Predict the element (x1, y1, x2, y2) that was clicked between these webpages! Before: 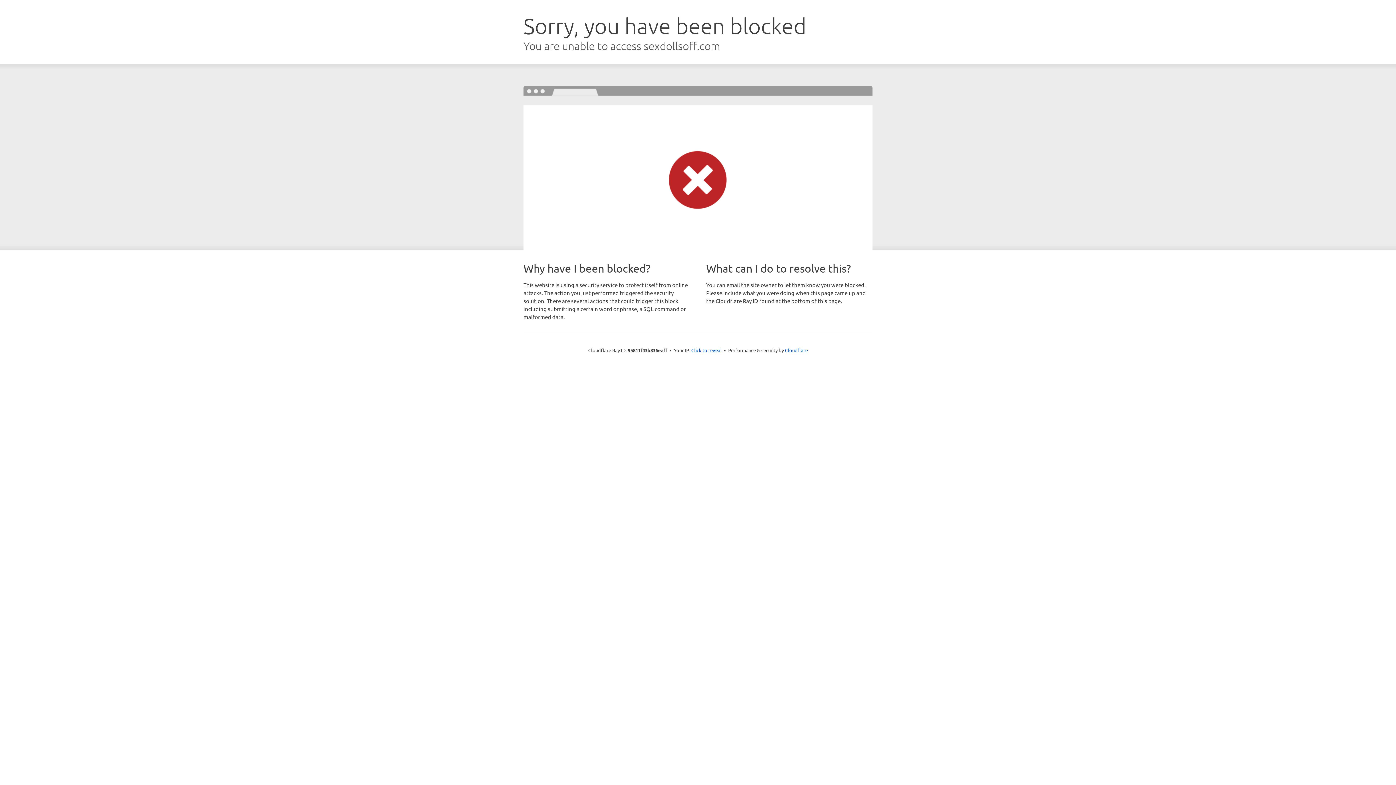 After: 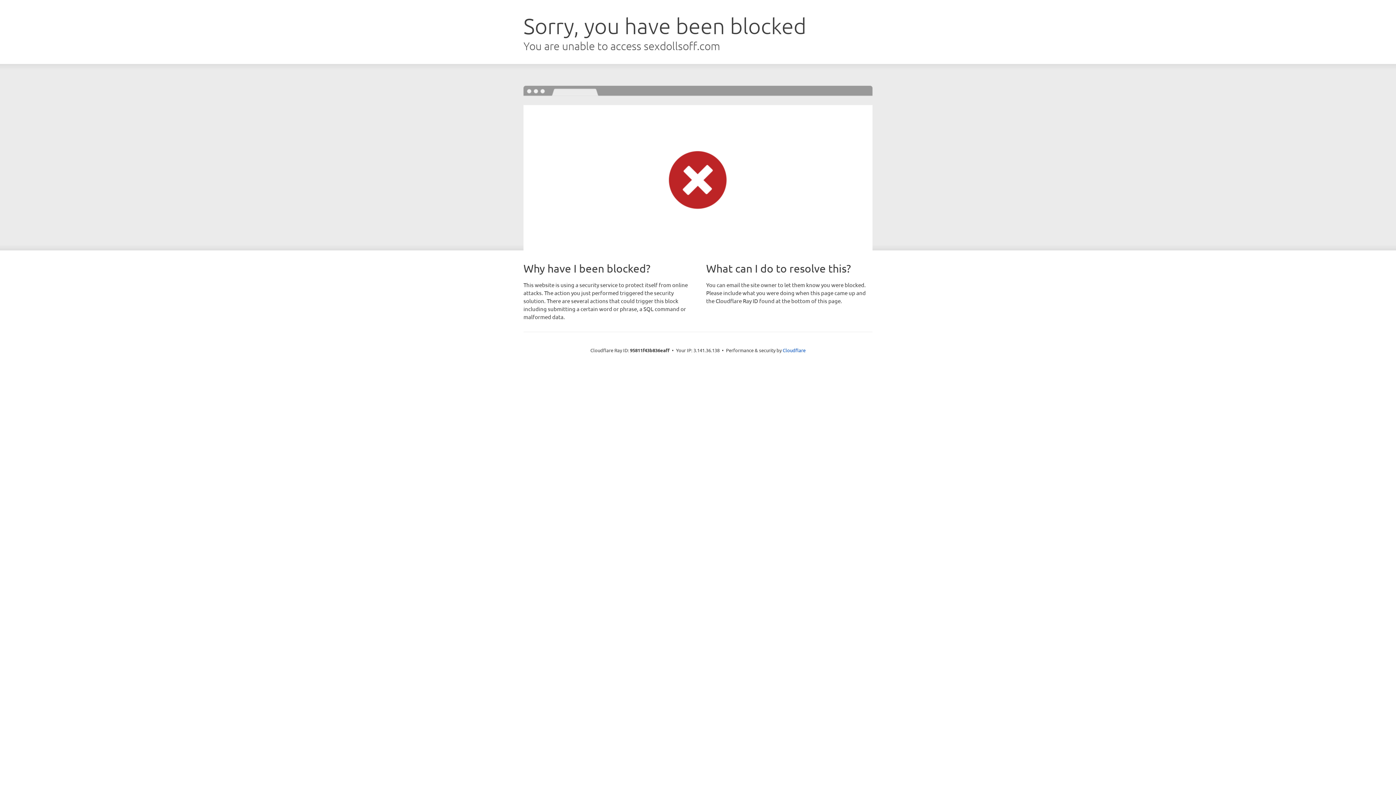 Action: label: Click to reveal bbox: (691, 346, 722, 353)